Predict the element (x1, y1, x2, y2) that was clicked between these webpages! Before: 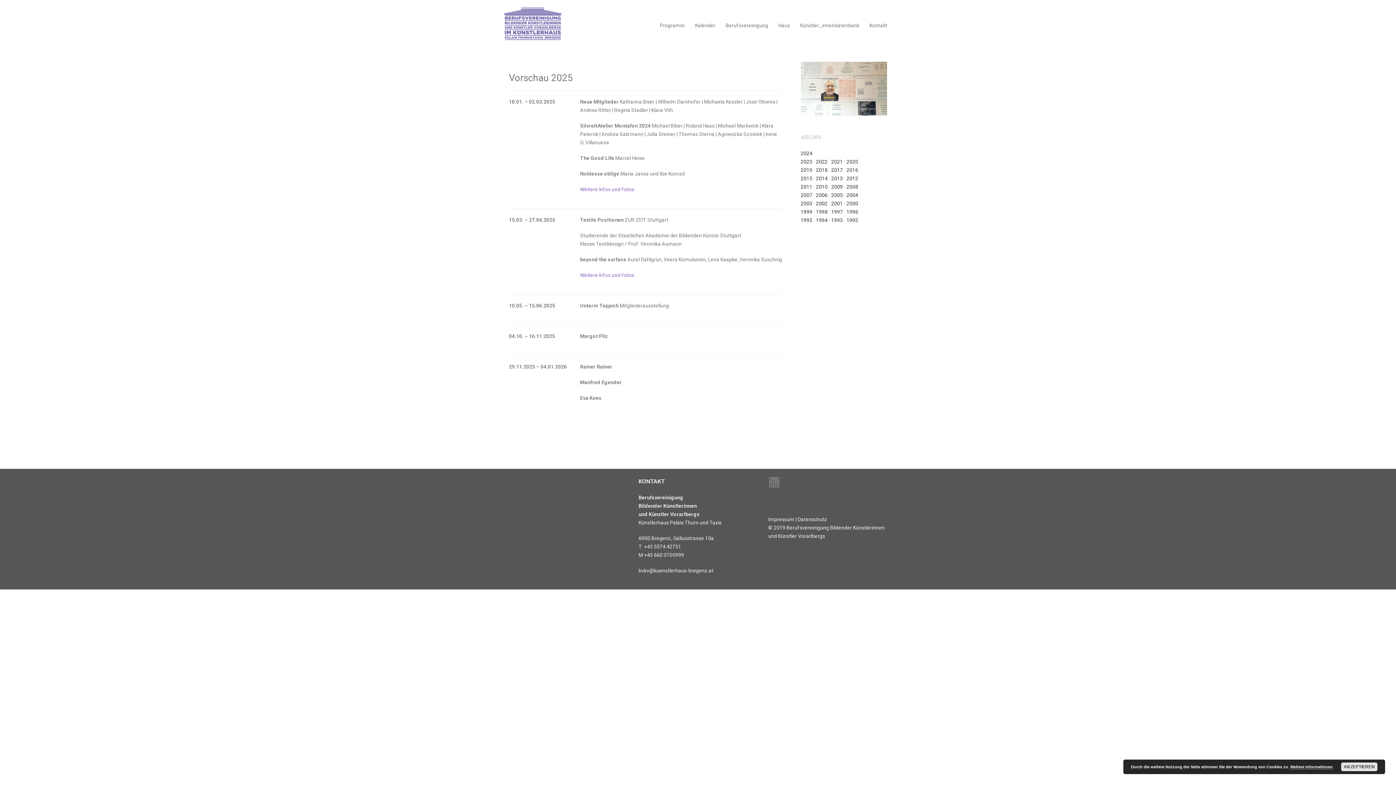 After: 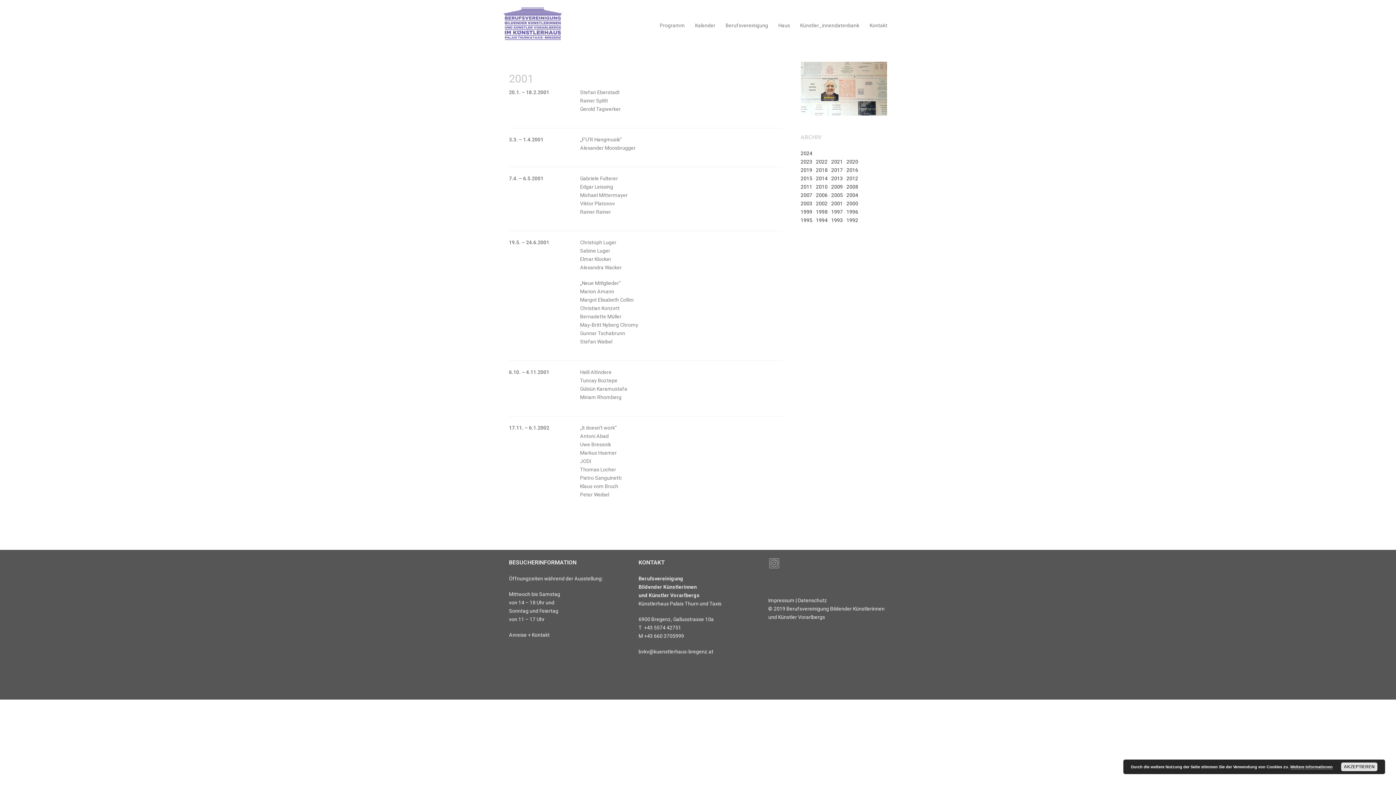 Action: bbox: (831, 200, 843, 206) label: 2001